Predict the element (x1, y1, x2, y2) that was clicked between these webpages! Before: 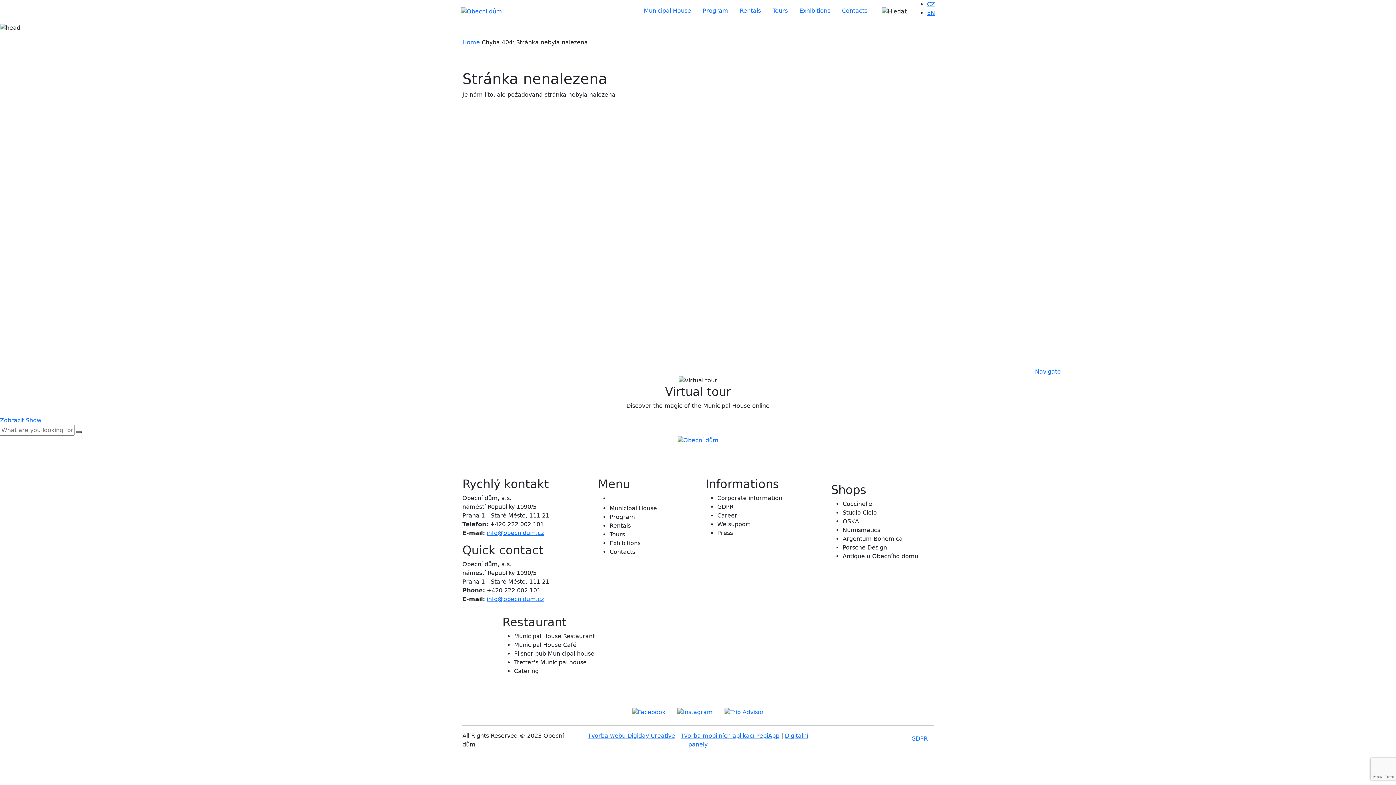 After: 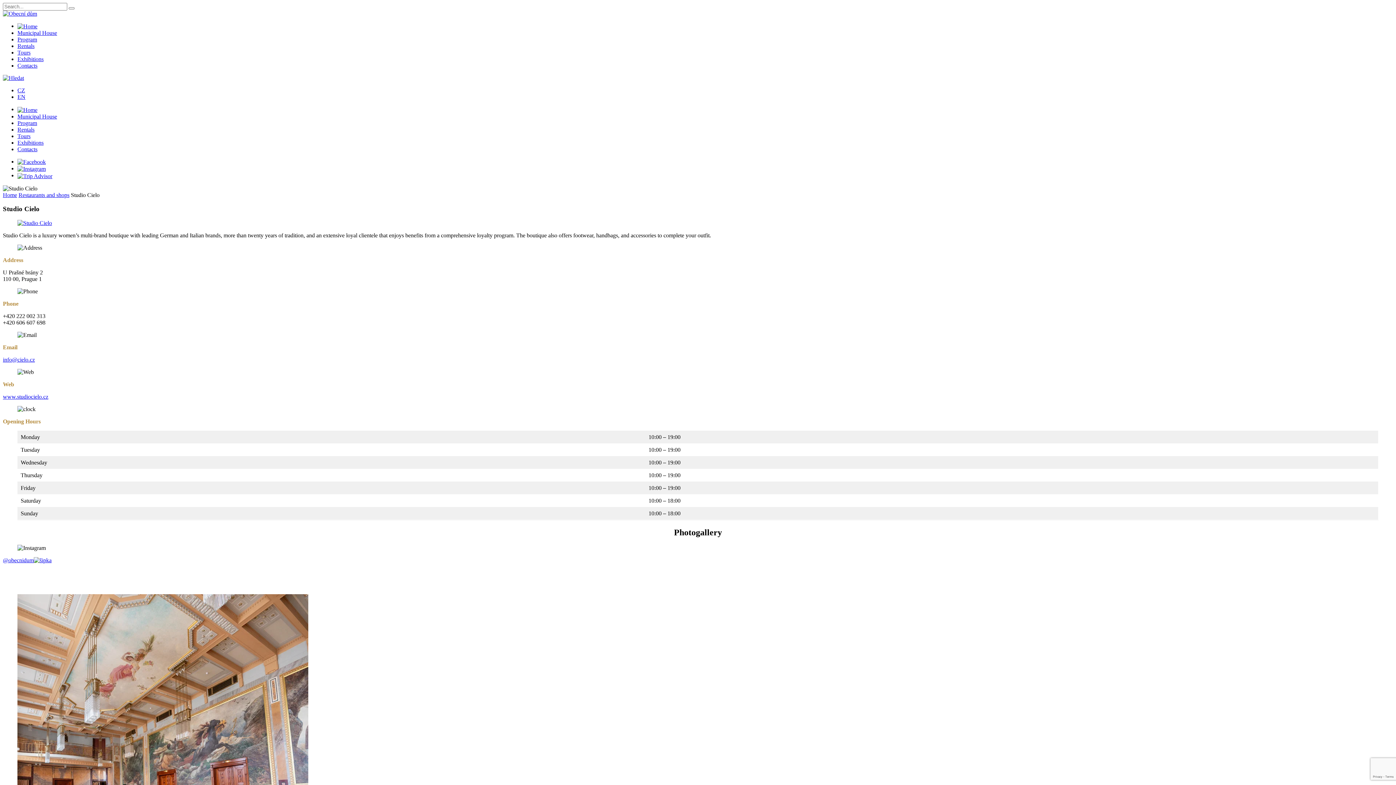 Action: bbox: (842, 508, 918, 517) label: Studio Cielo